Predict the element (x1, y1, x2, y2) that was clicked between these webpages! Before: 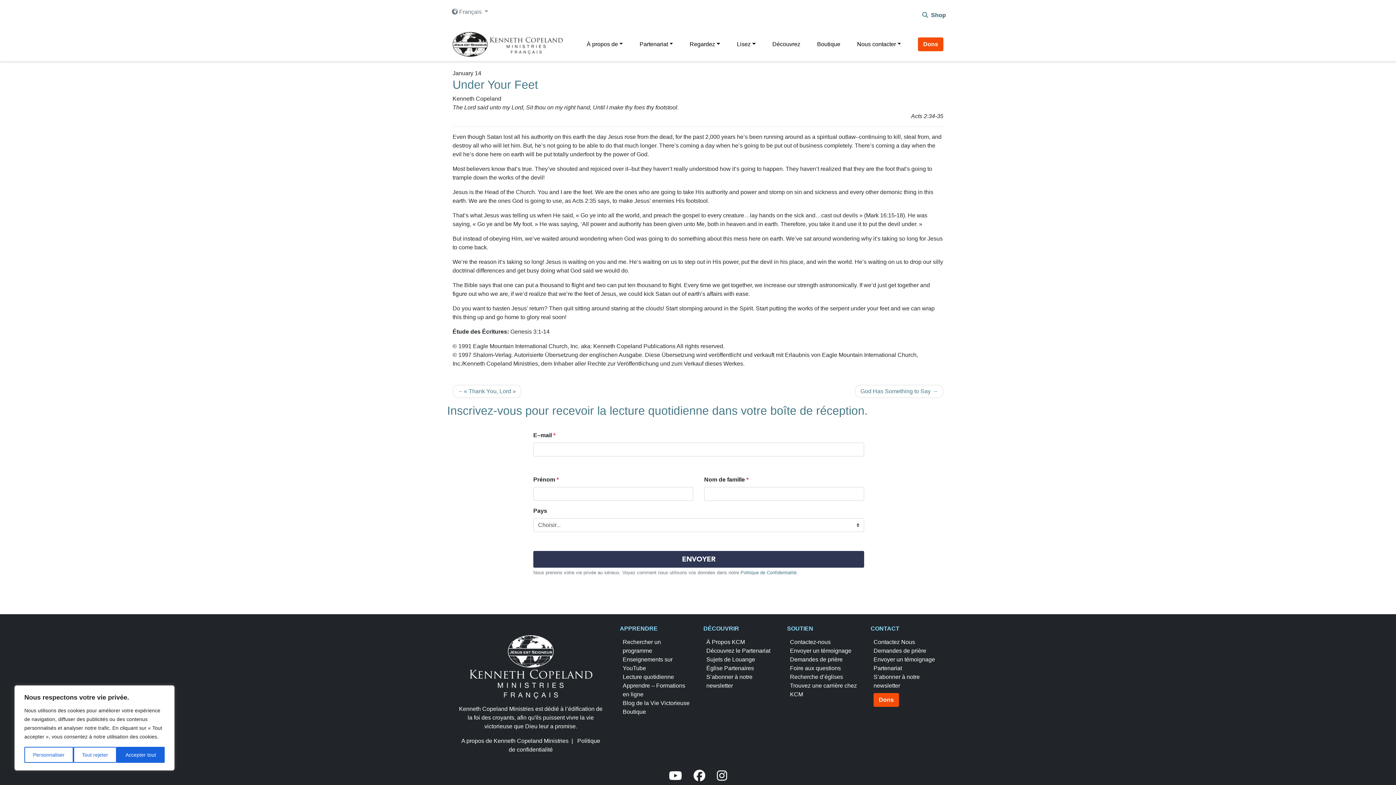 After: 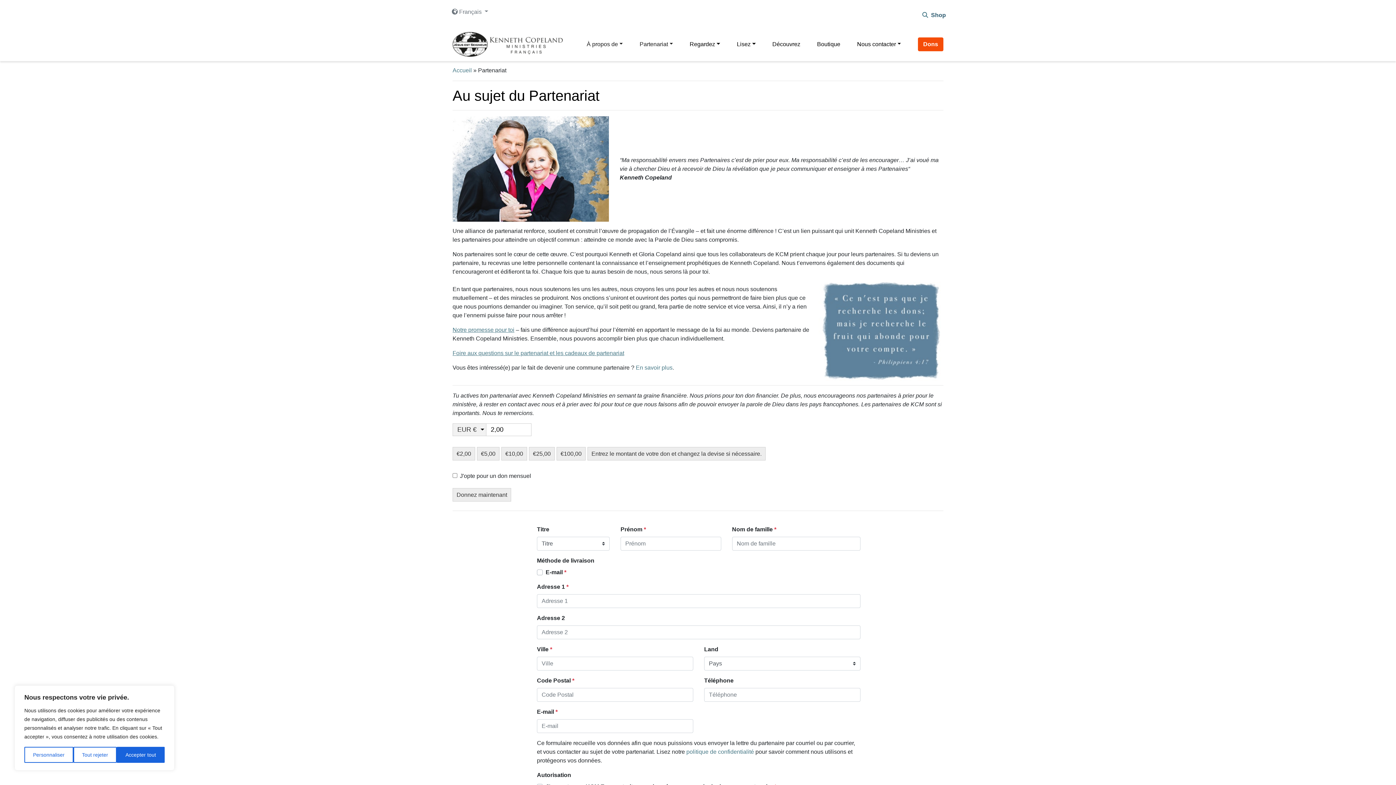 Action: bbox: (790, 672, 857, 681) label: Recherche d’églises